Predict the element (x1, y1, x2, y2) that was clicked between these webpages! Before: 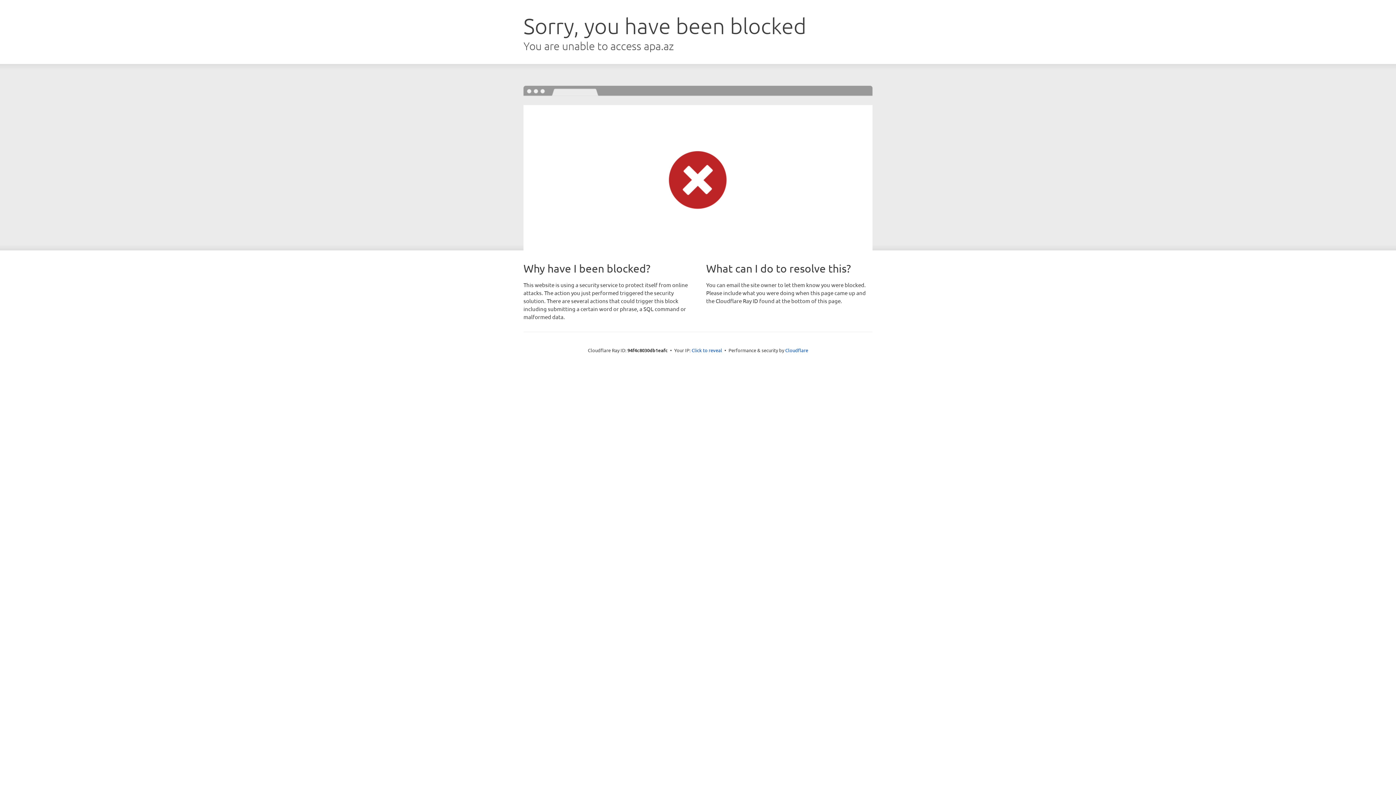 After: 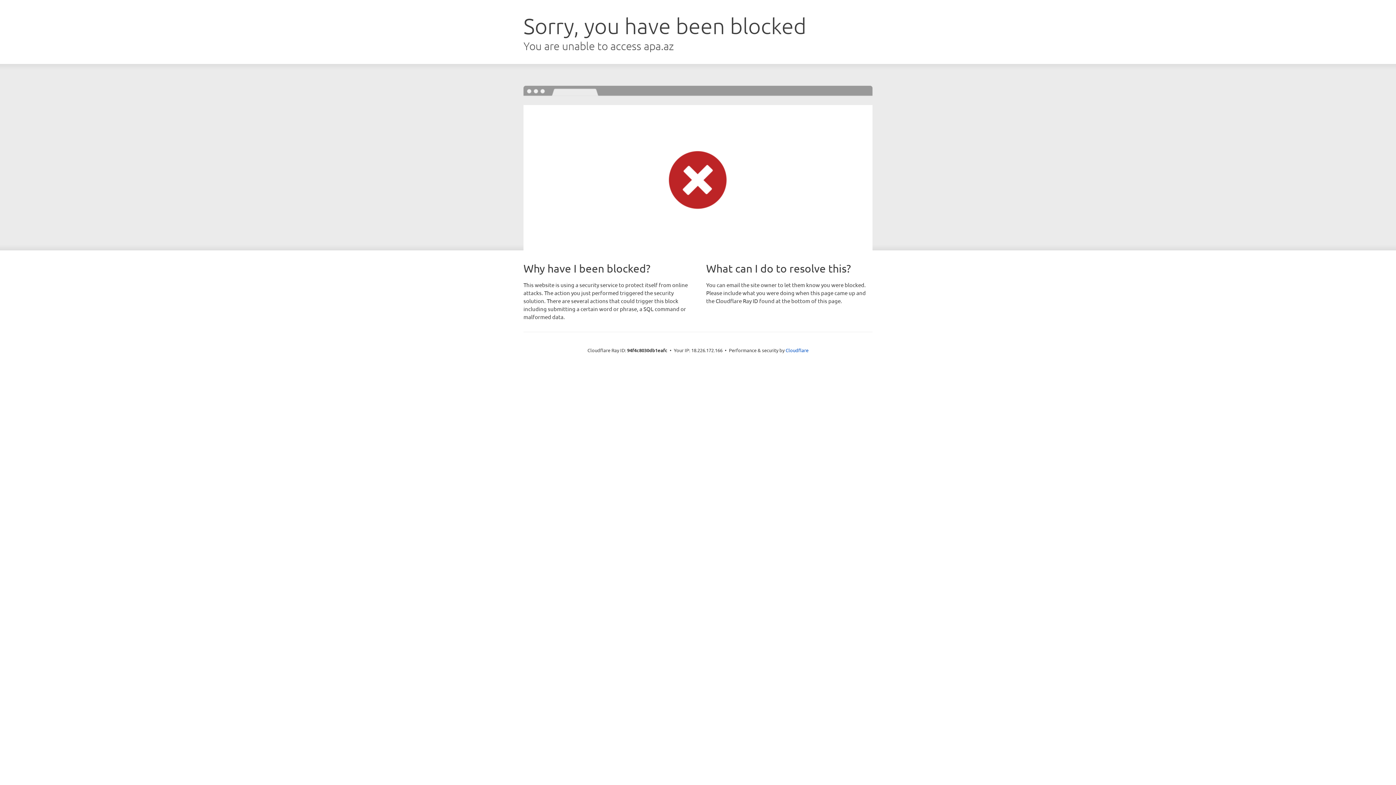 Action: label: Click to reveal bbox: (691, 346, 722, 353)